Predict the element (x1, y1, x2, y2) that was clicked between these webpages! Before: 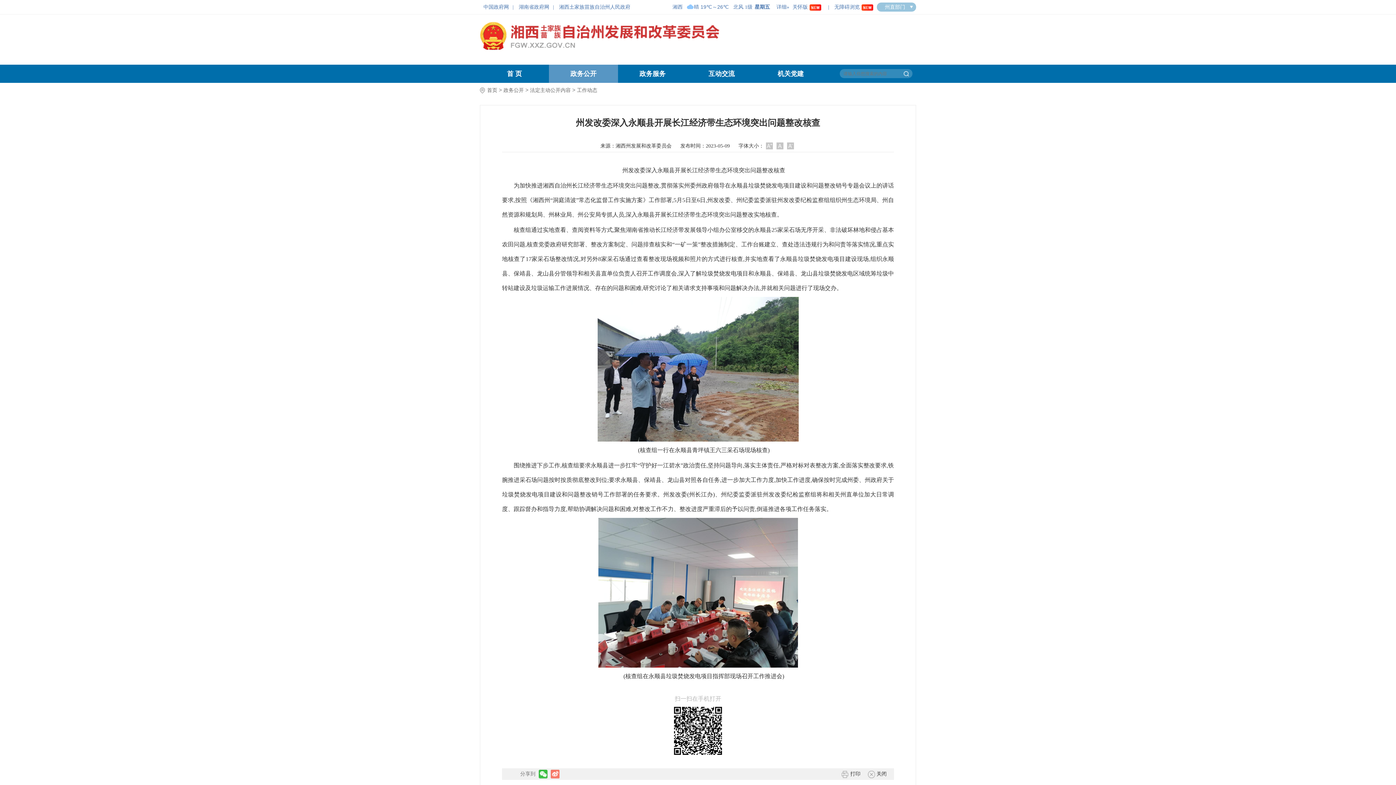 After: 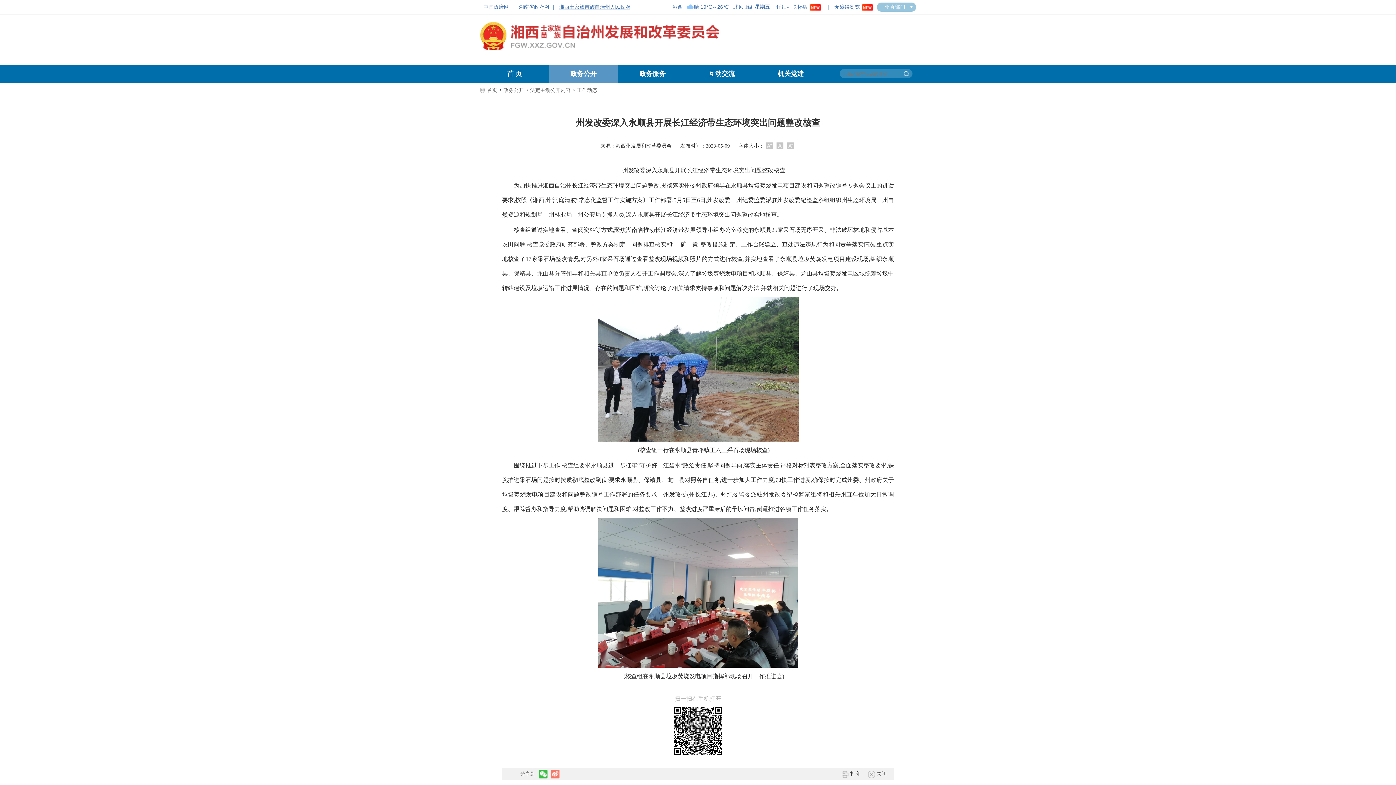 Action: label: 湘西土家族苗族自治州人民政府-另开新窗口 bbox: (559, 4, 630, 9)